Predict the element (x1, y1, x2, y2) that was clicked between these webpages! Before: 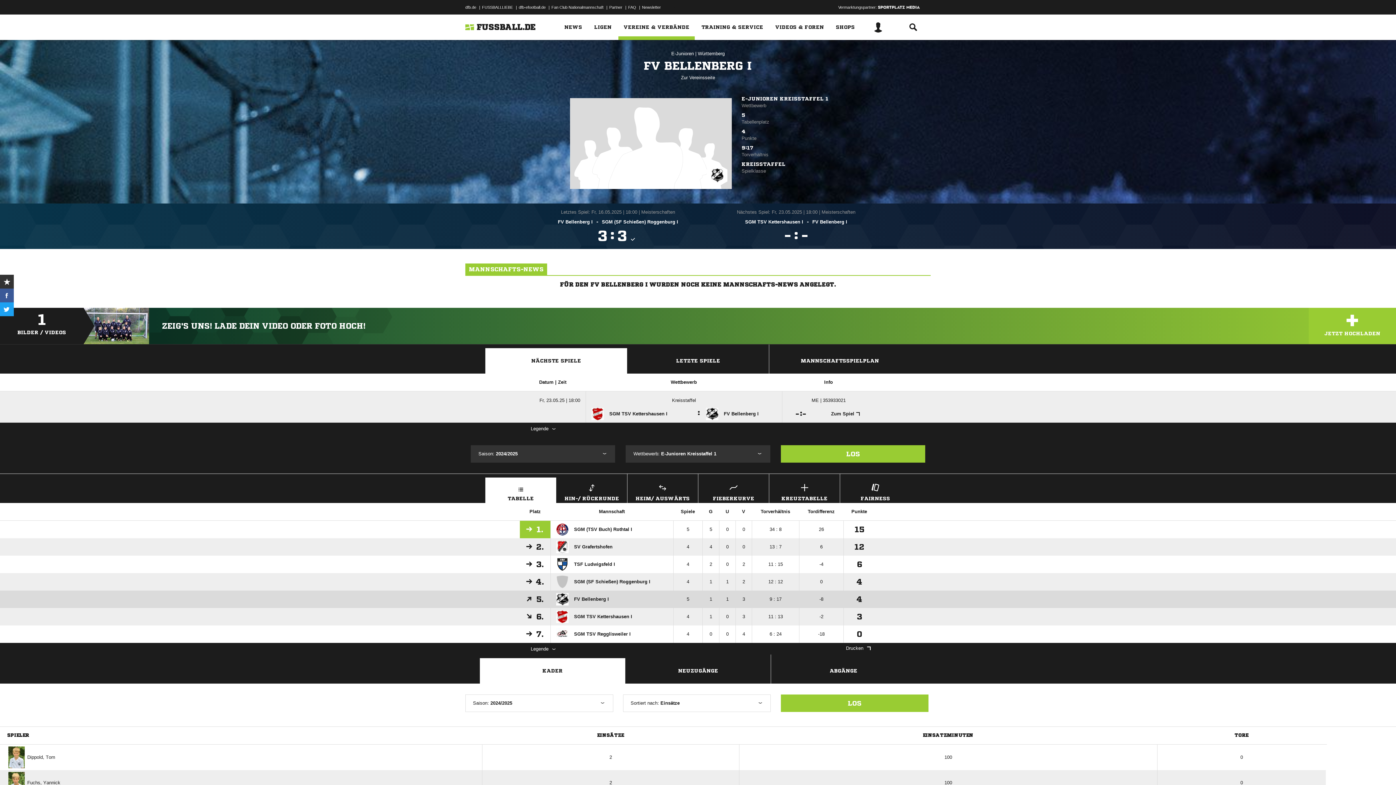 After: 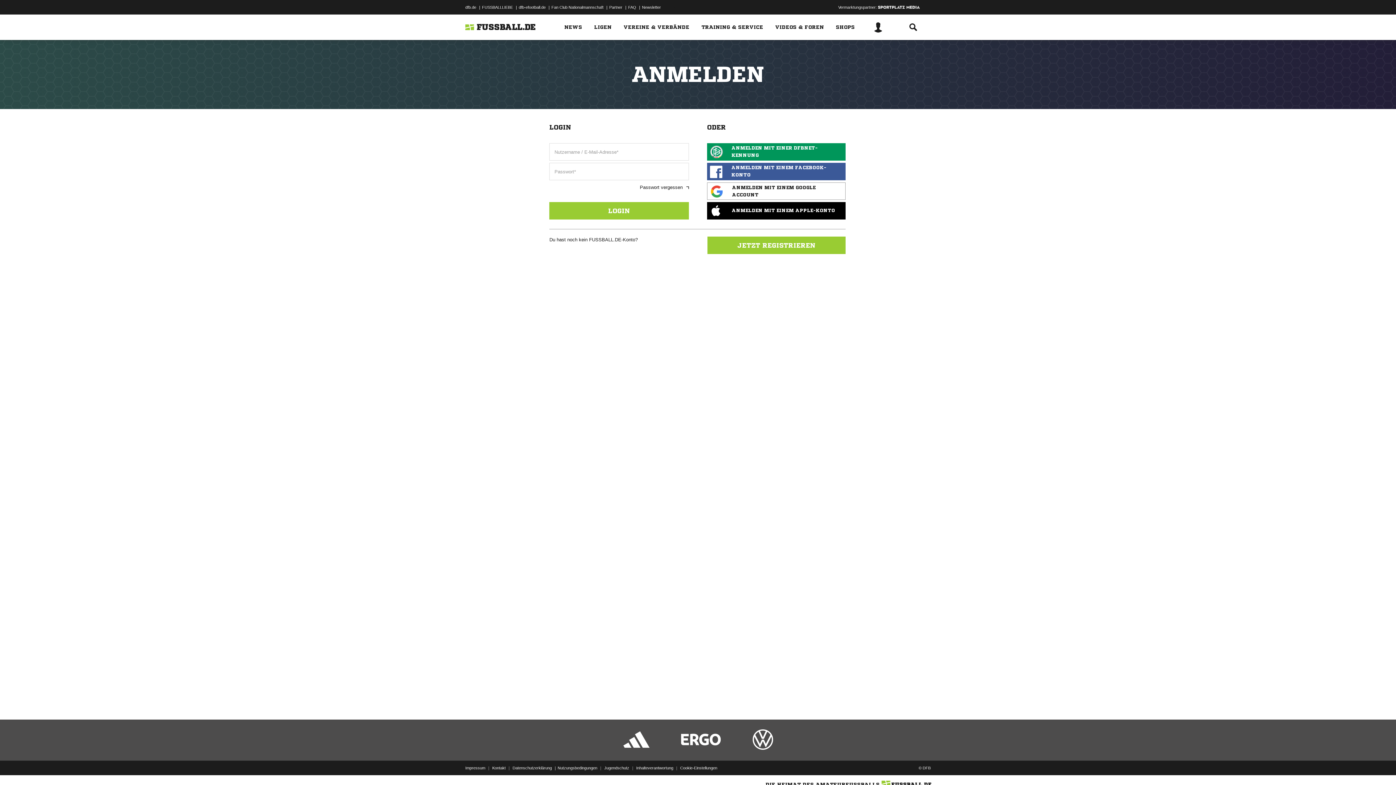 Action: bbox: (861, 14, 896, 40)